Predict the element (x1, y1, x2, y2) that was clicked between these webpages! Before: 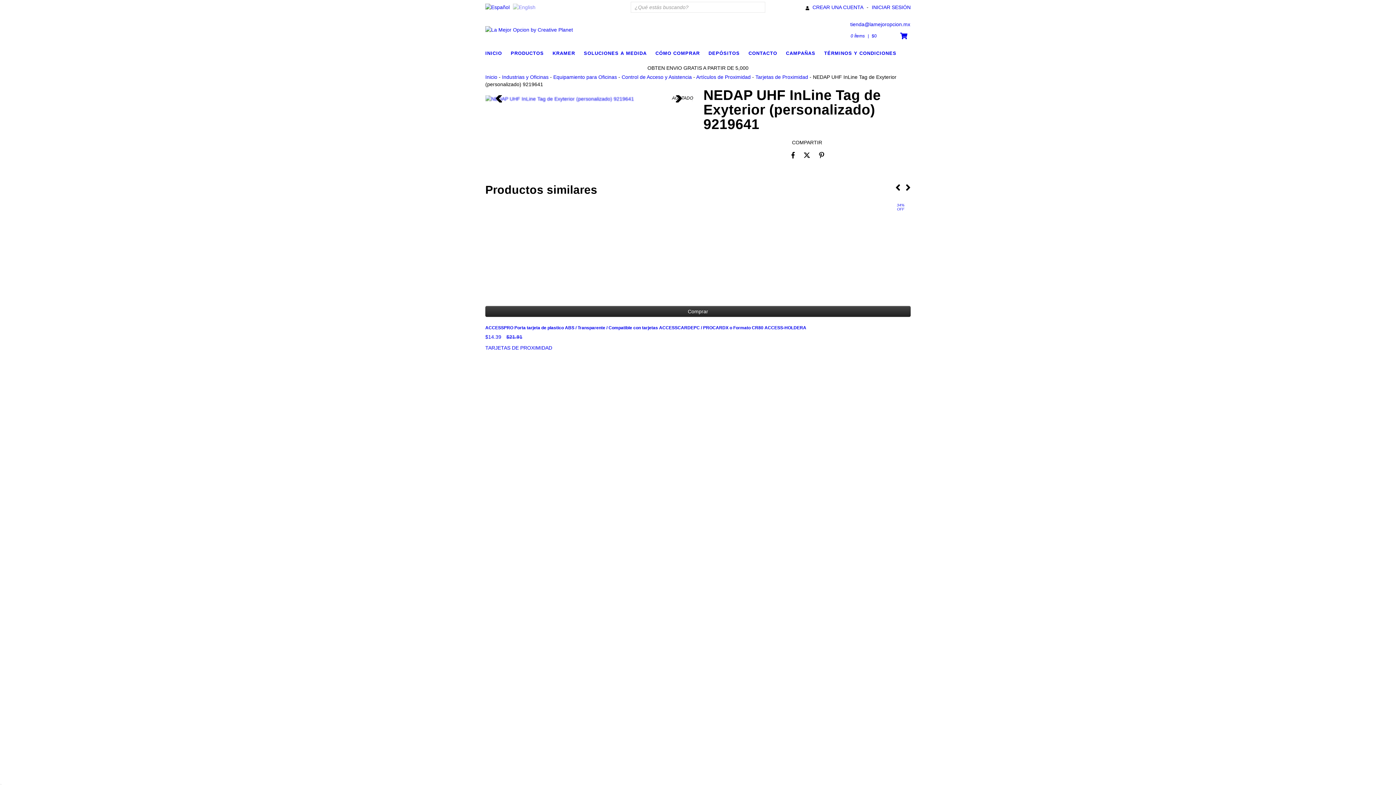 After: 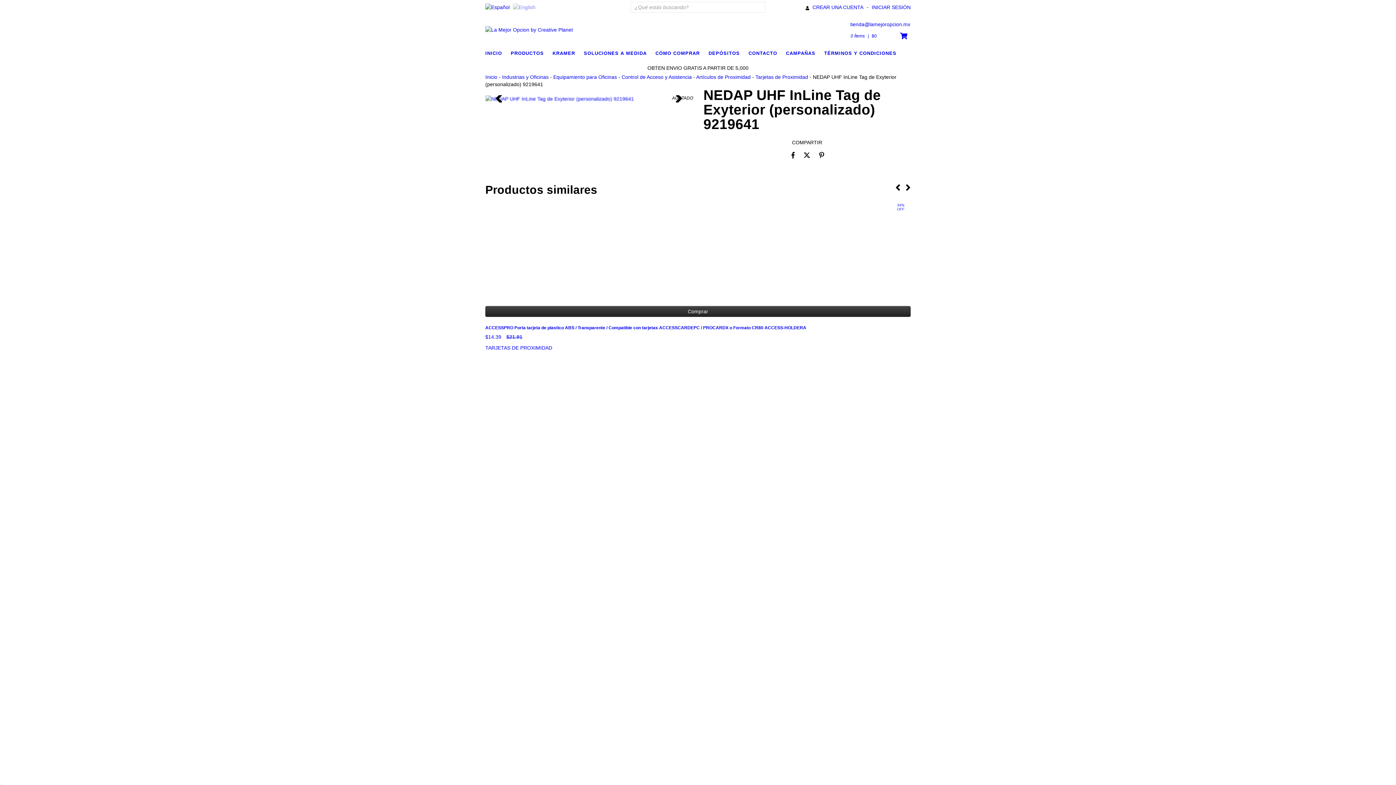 Action: bbox: (800, 148, 814, 162)